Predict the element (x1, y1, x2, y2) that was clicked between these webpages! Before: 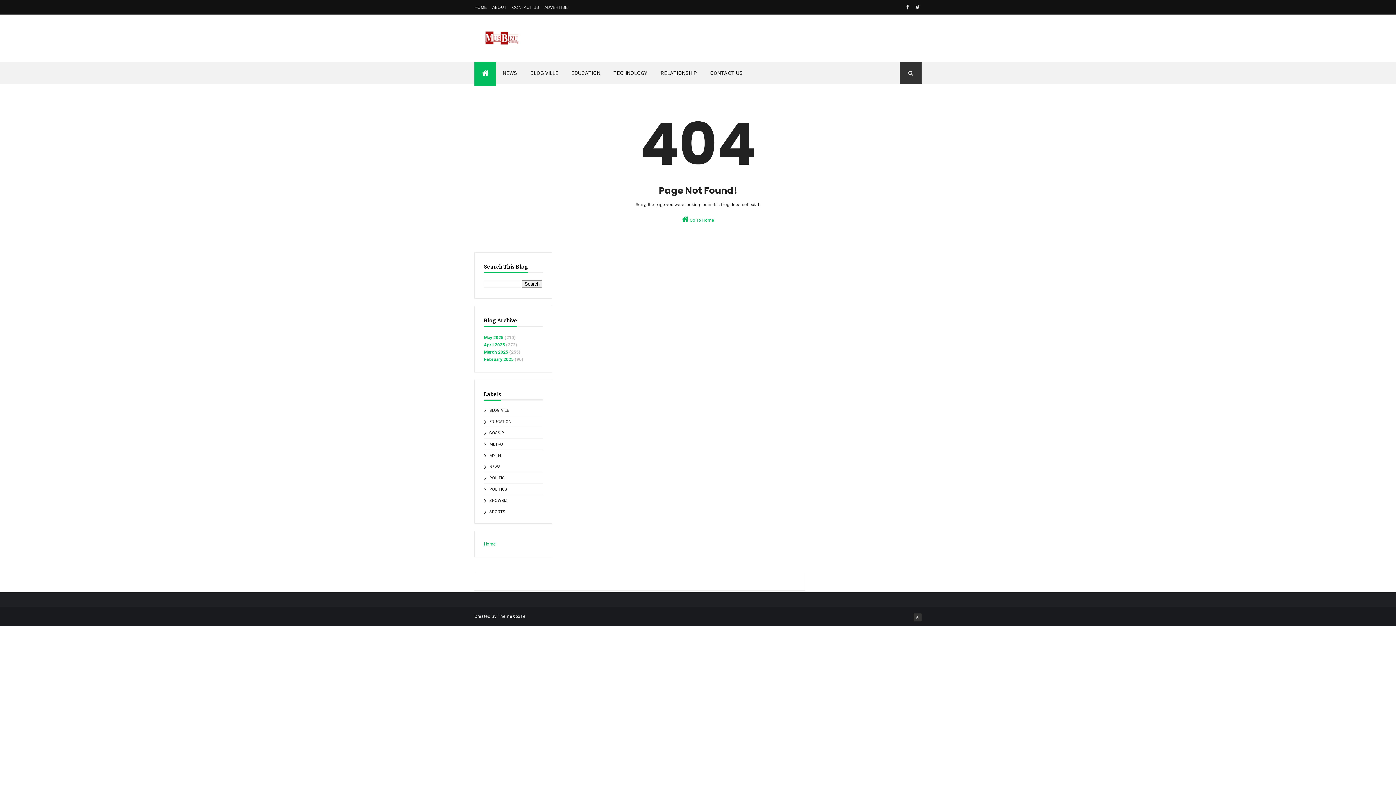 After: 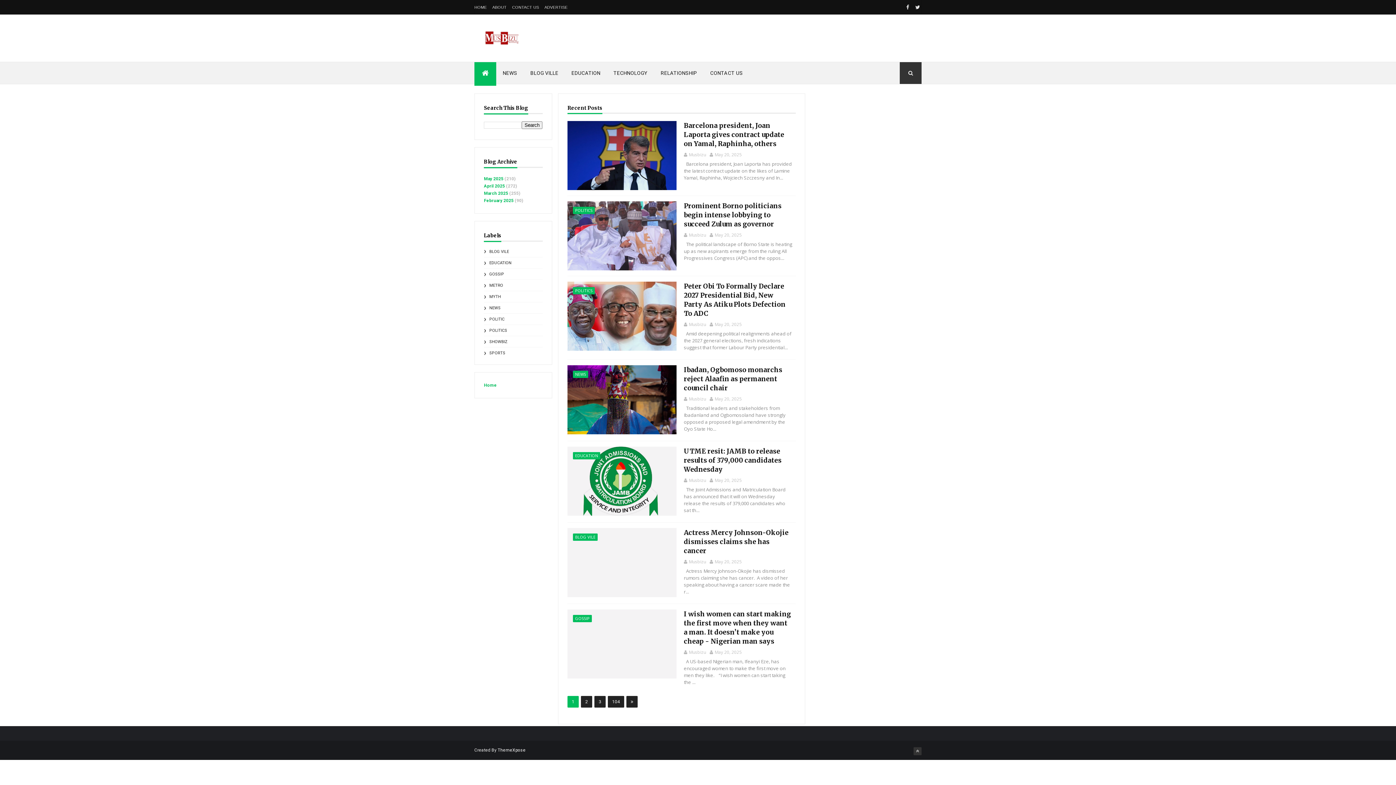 Action: label:  Go To Home bbox: (474, 212, 921, 223)